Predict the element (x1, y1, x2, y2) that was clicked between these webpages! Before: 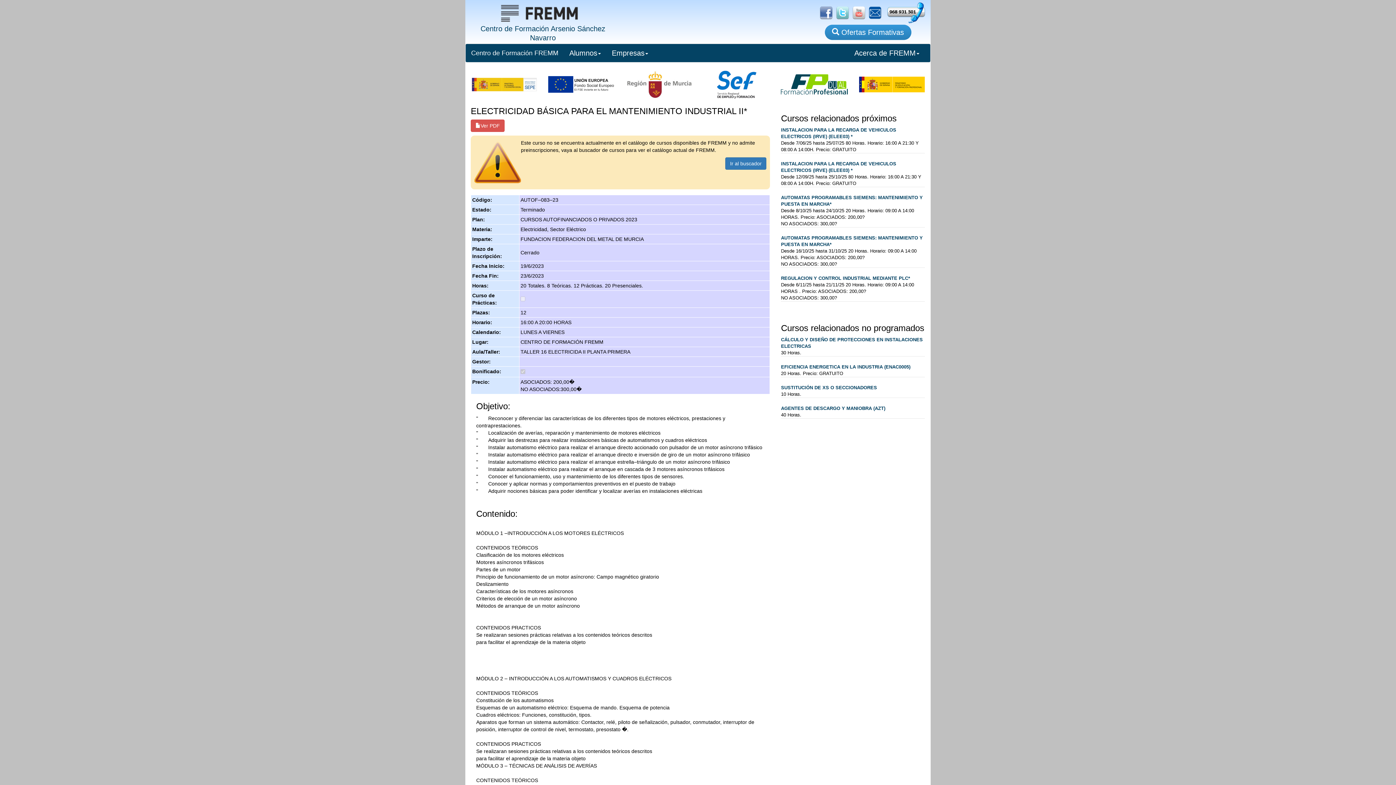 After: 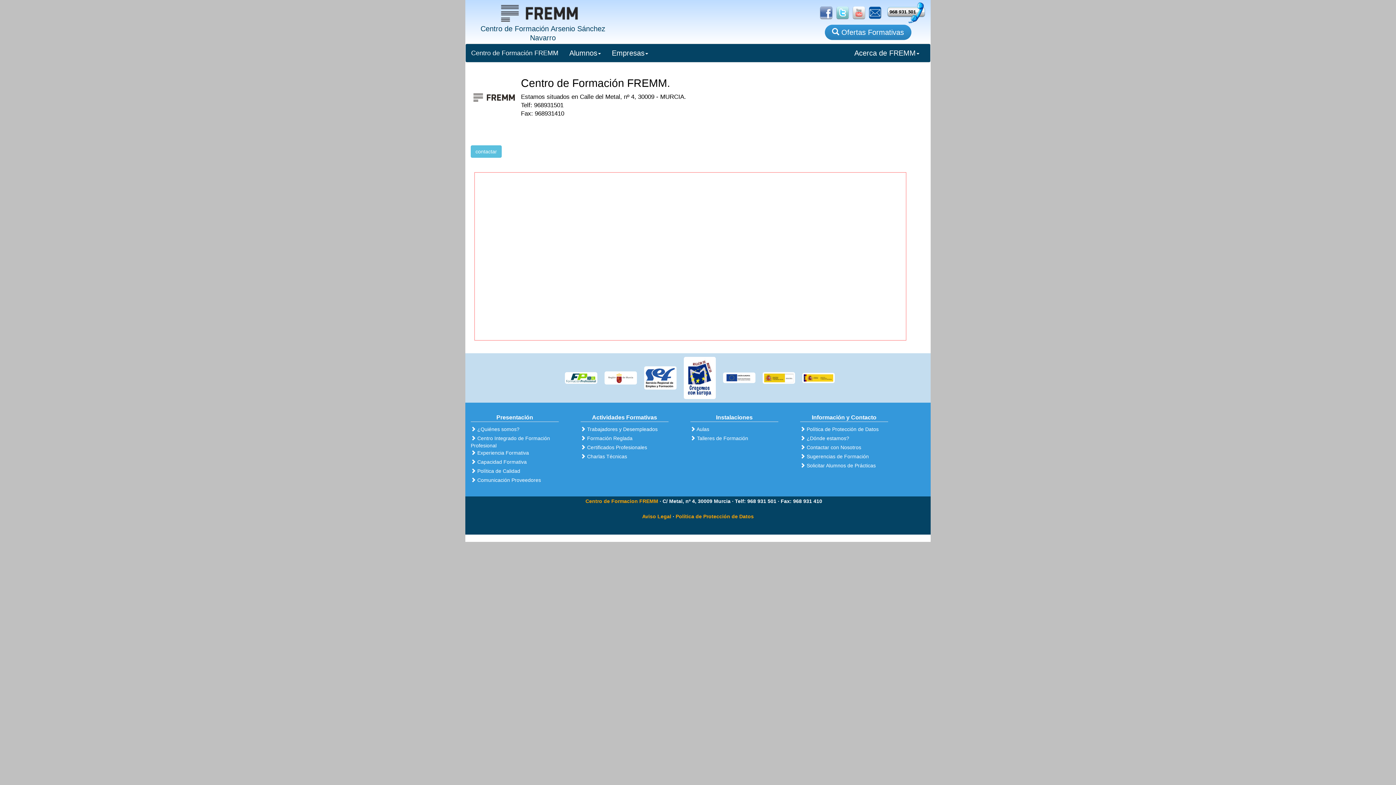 Action: bbox: (881, 9, 927, 15)